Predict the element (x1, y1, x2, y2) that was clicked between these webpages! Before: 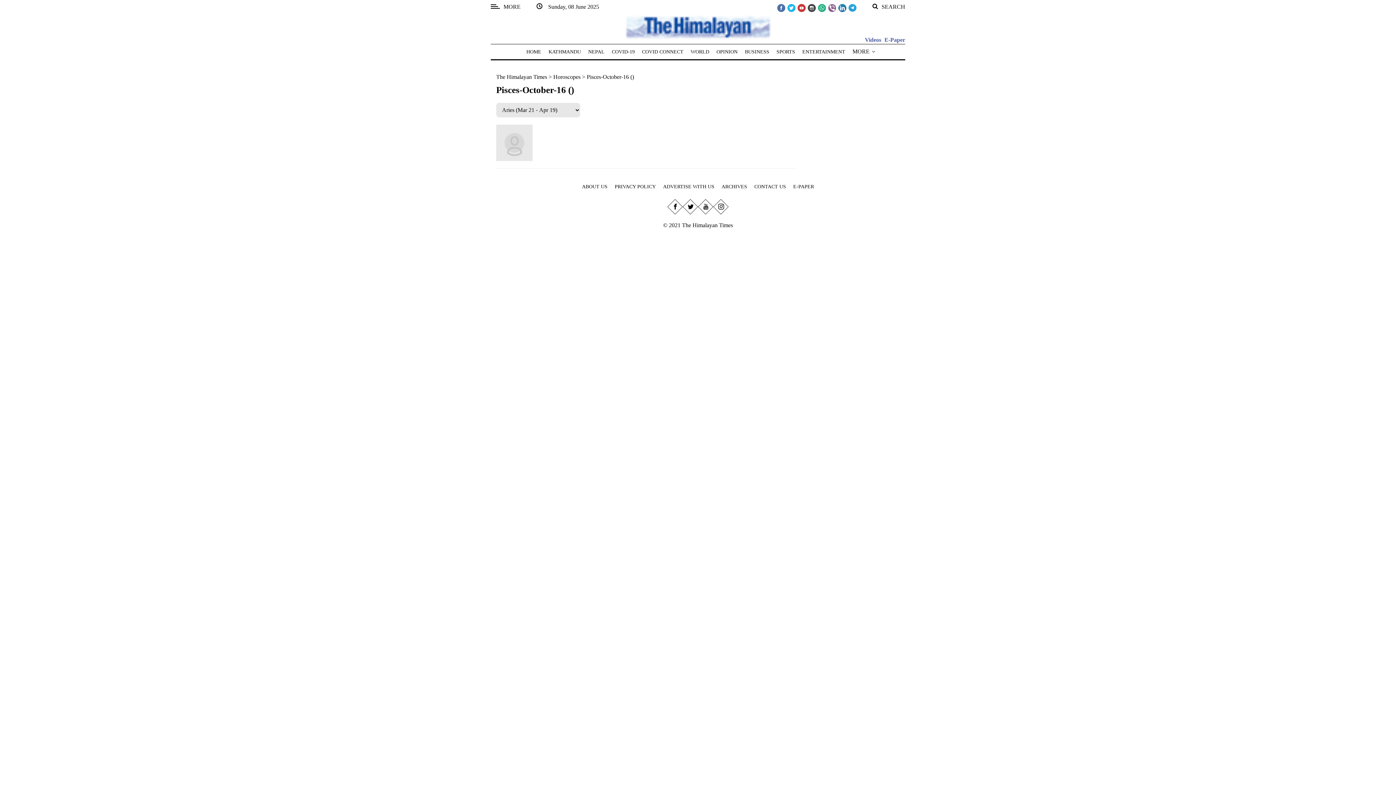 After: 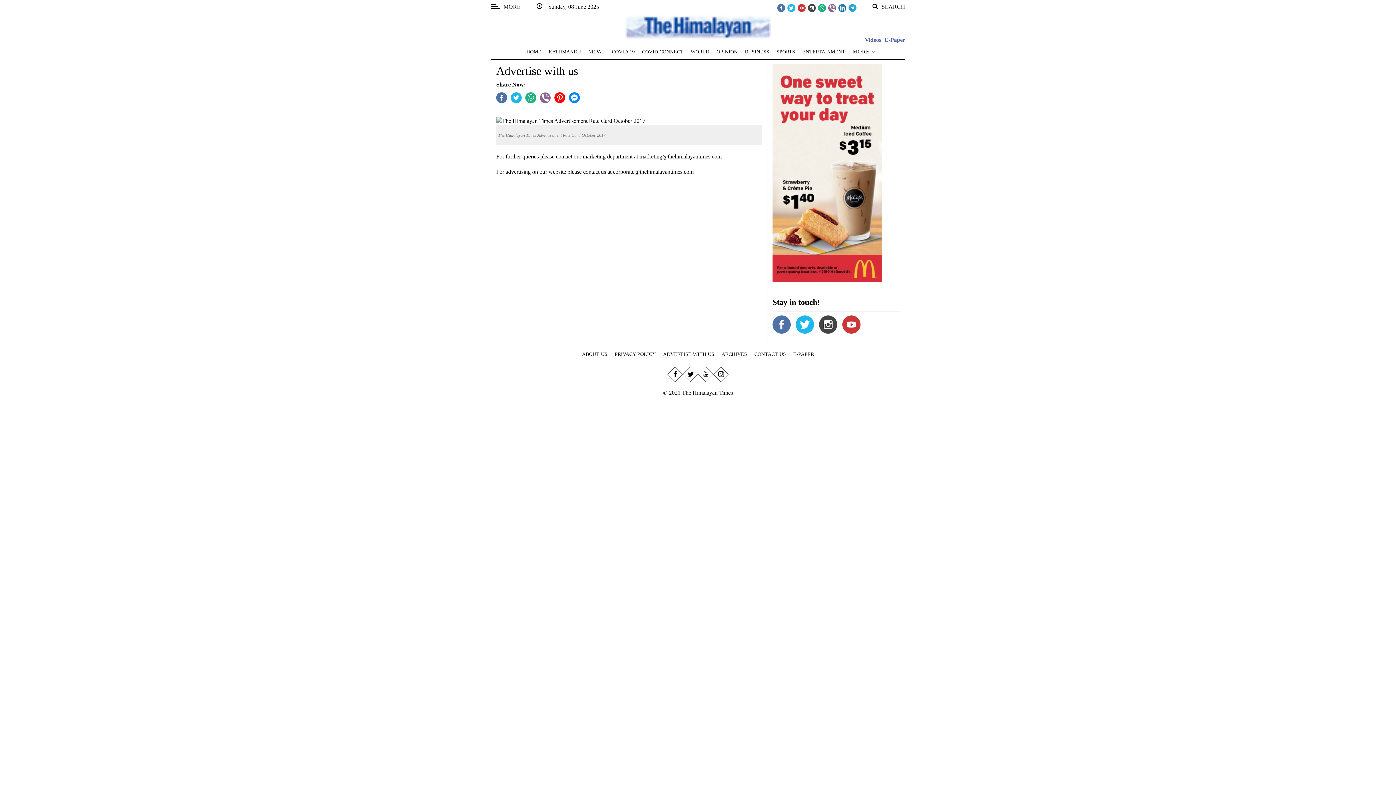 Action: bbox: (663, 184, 714, 189) label: ADVERTISE WITH US